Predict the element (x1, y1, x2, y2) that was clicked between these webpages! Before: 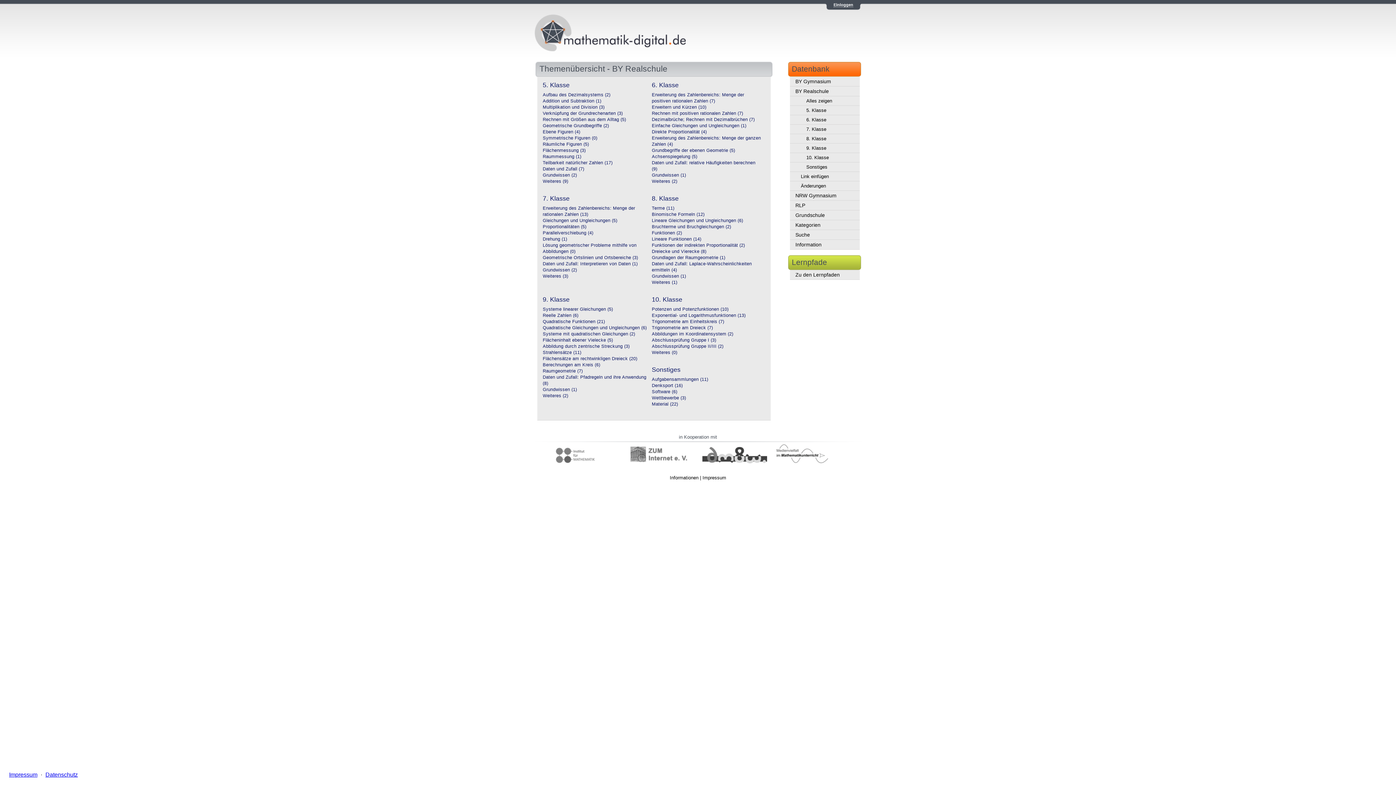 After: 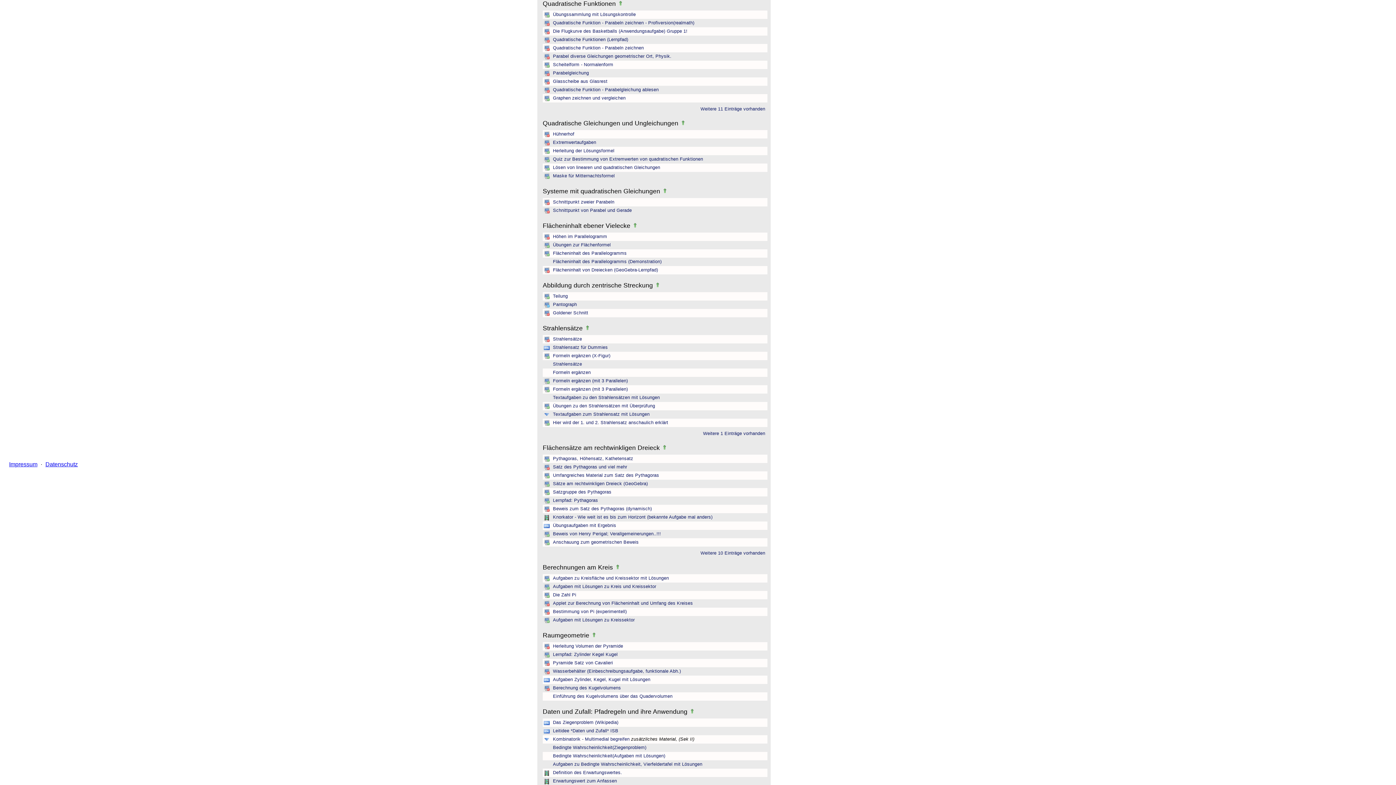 Action: bbox: (542, 319, 605, 324) label: Quadratische Funktionen (21)
